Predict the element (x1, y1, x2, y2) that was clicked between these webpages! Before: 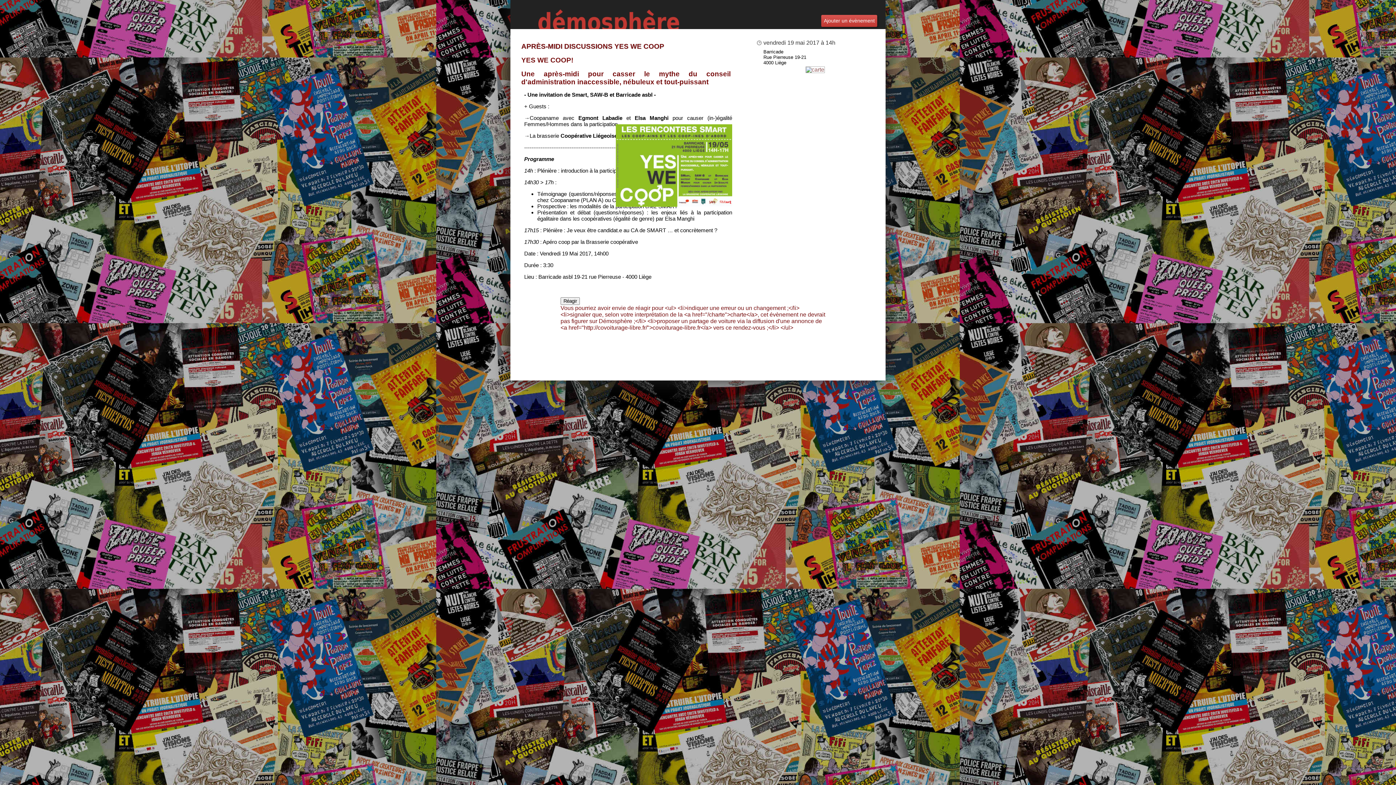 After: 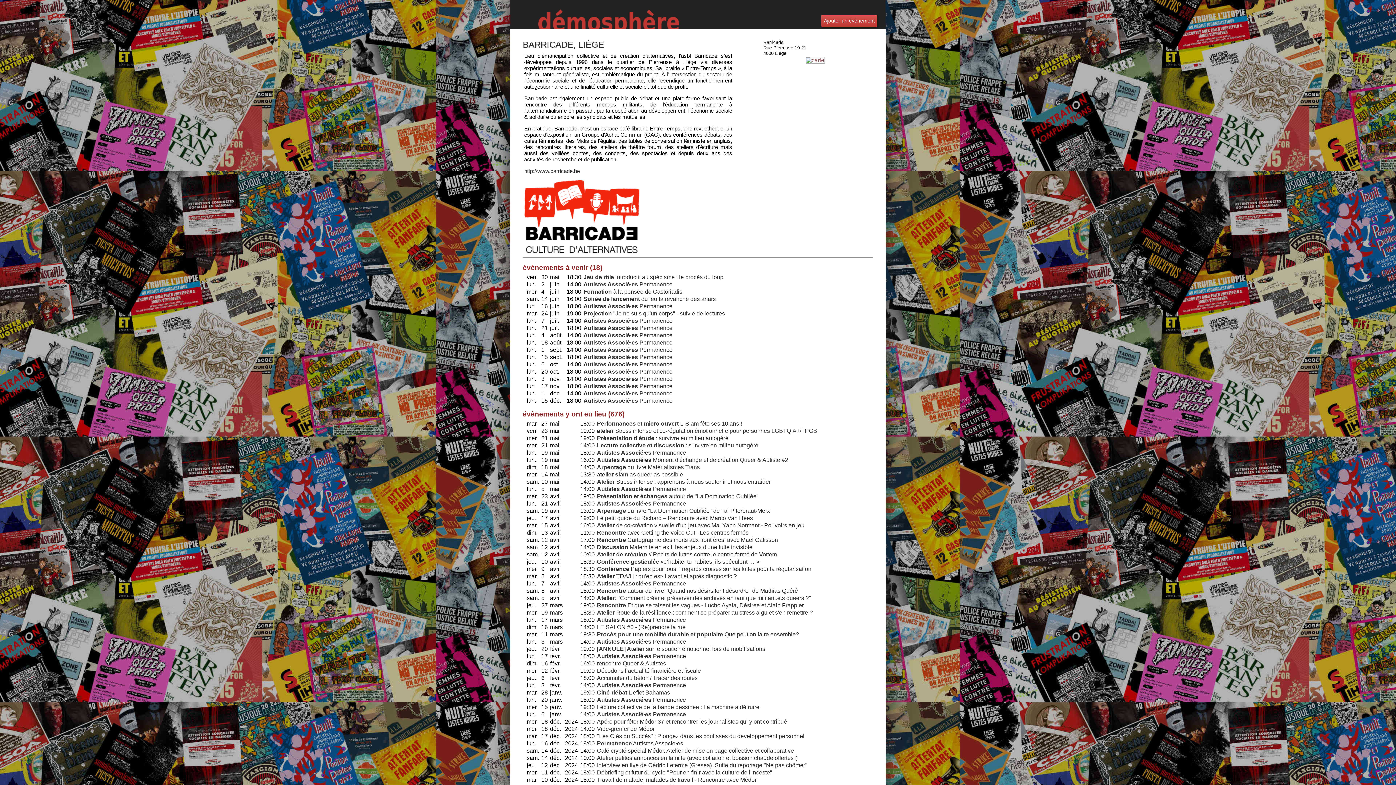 Action: bbox: (763, 49, 806, 65) label: Barricade
Rue Pierreuse 19-21
4000 Liège